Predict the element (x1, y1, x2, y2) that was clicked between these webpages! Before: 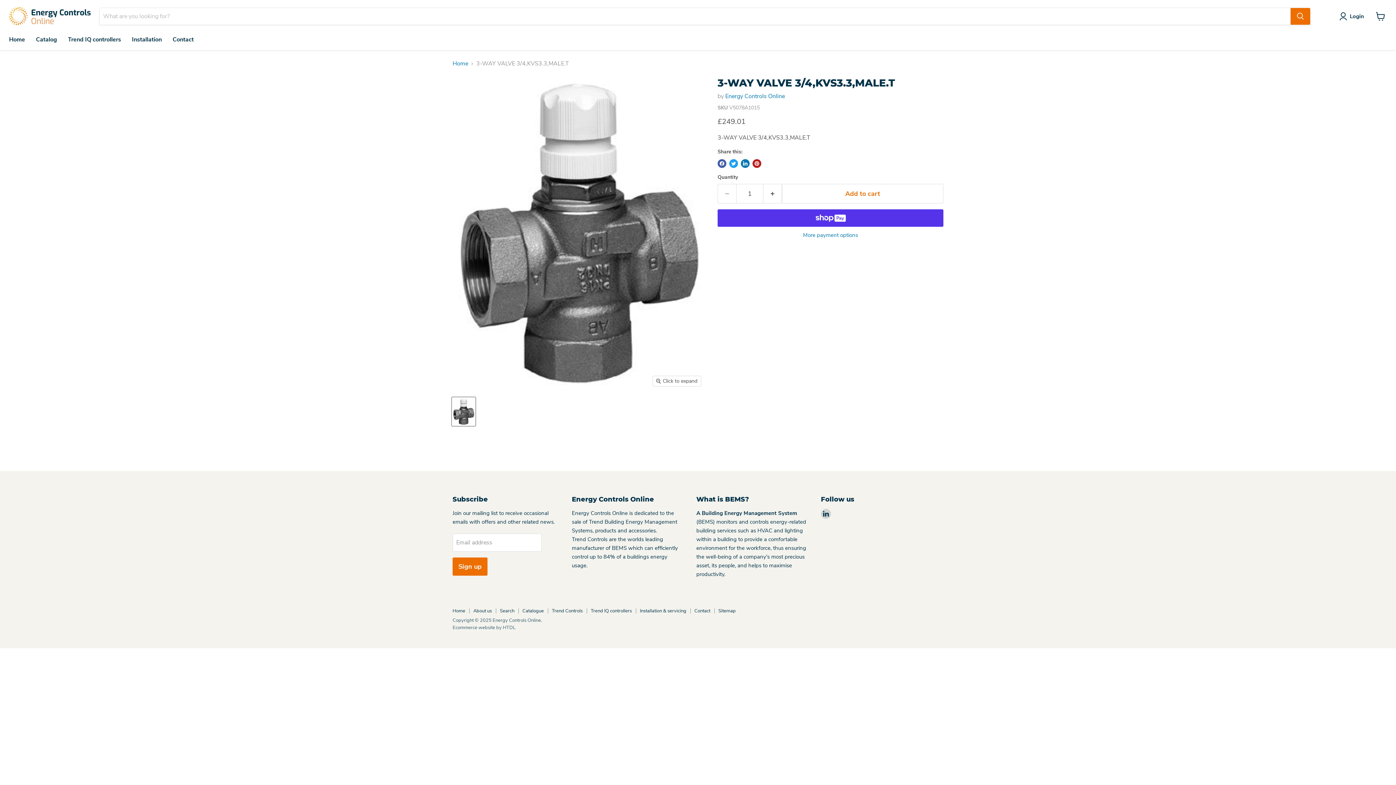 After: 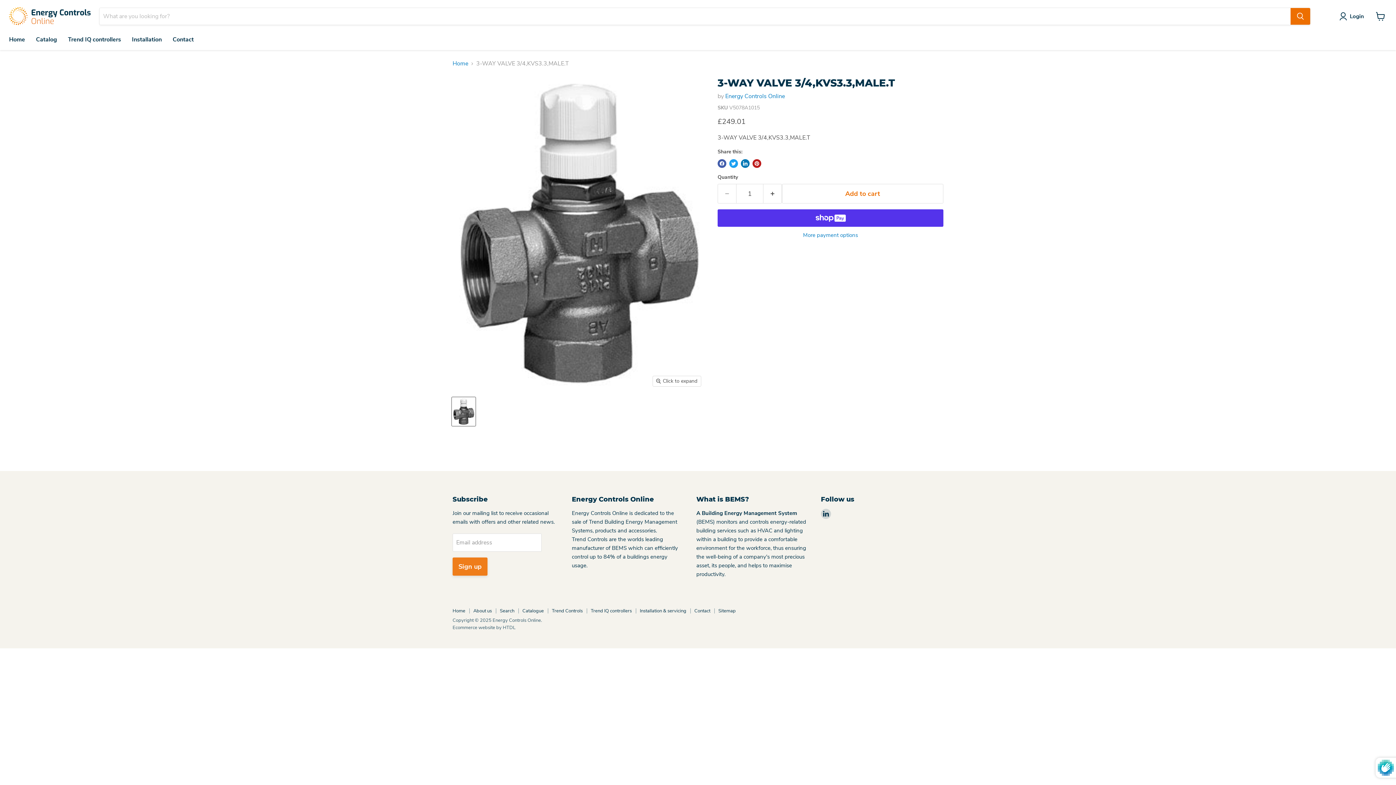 Action: bbox: (452, 557, 487, 575) label: Sign up